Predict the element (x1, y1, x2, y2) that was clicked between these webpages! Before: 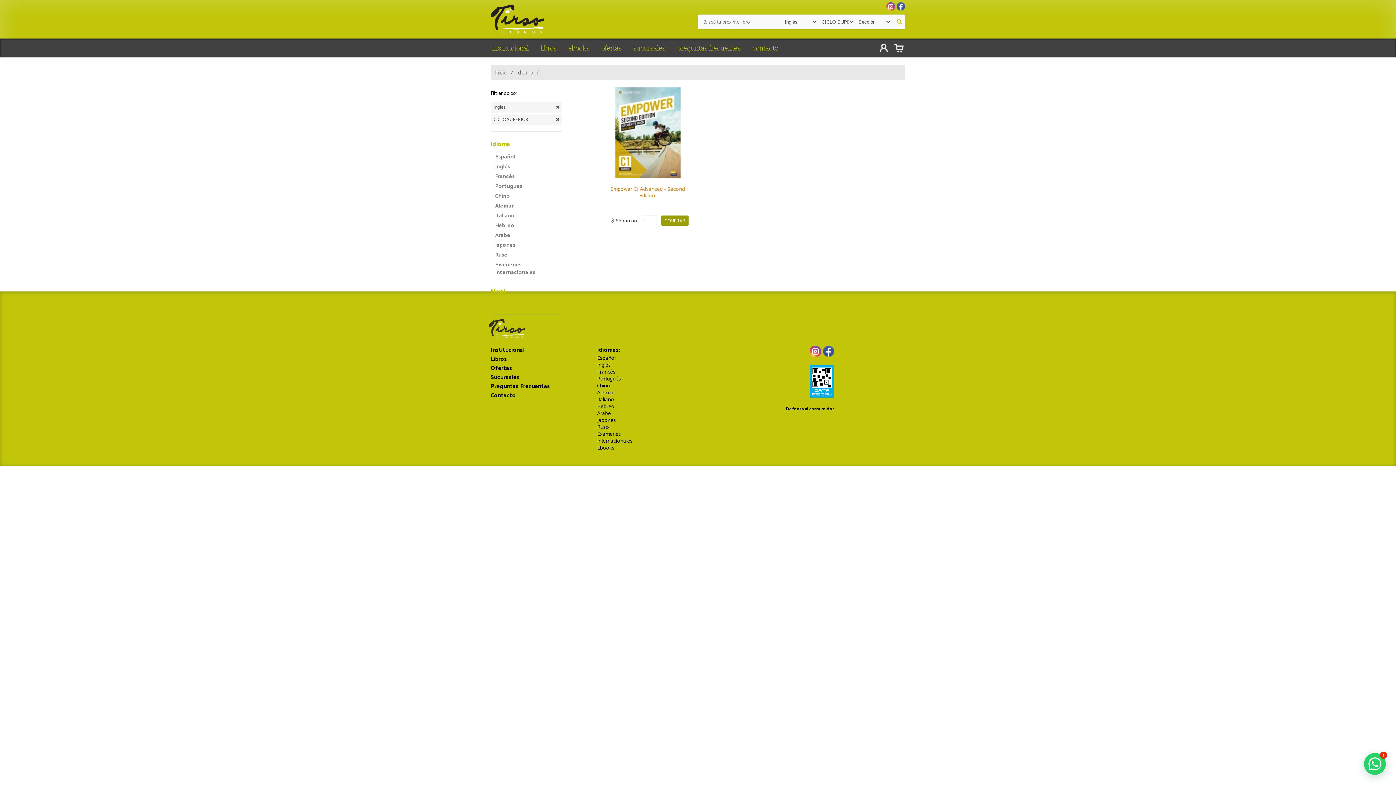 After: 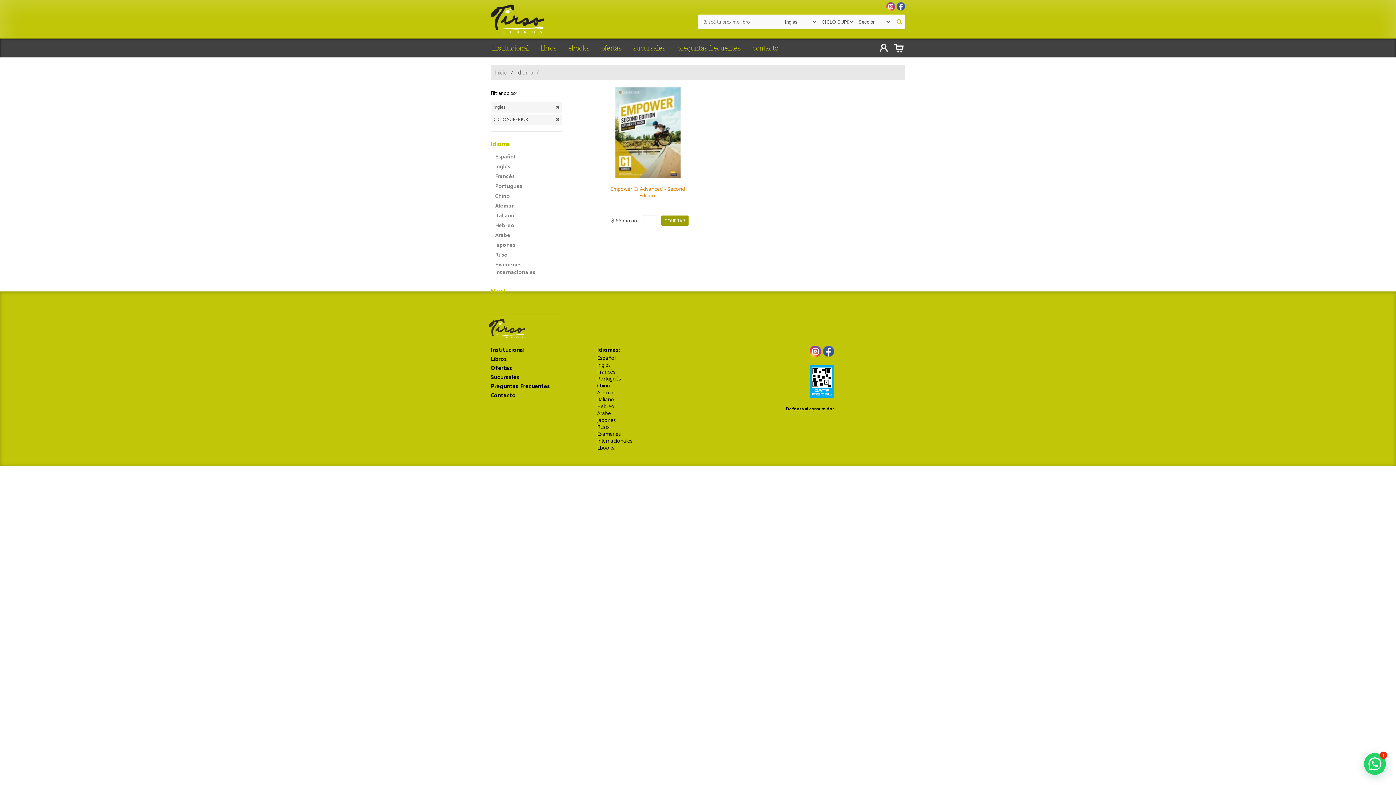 Action: bbox: (890, 42, 904, 52)